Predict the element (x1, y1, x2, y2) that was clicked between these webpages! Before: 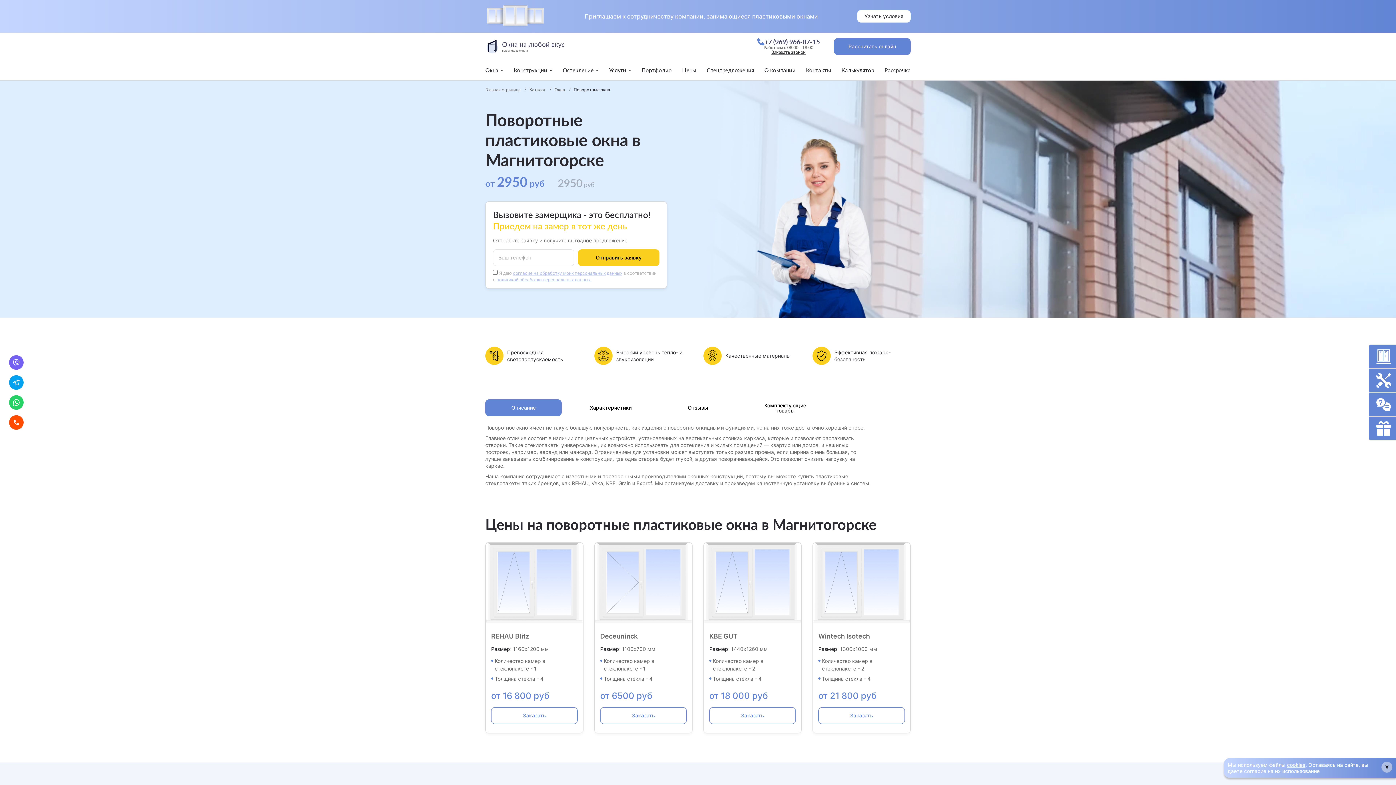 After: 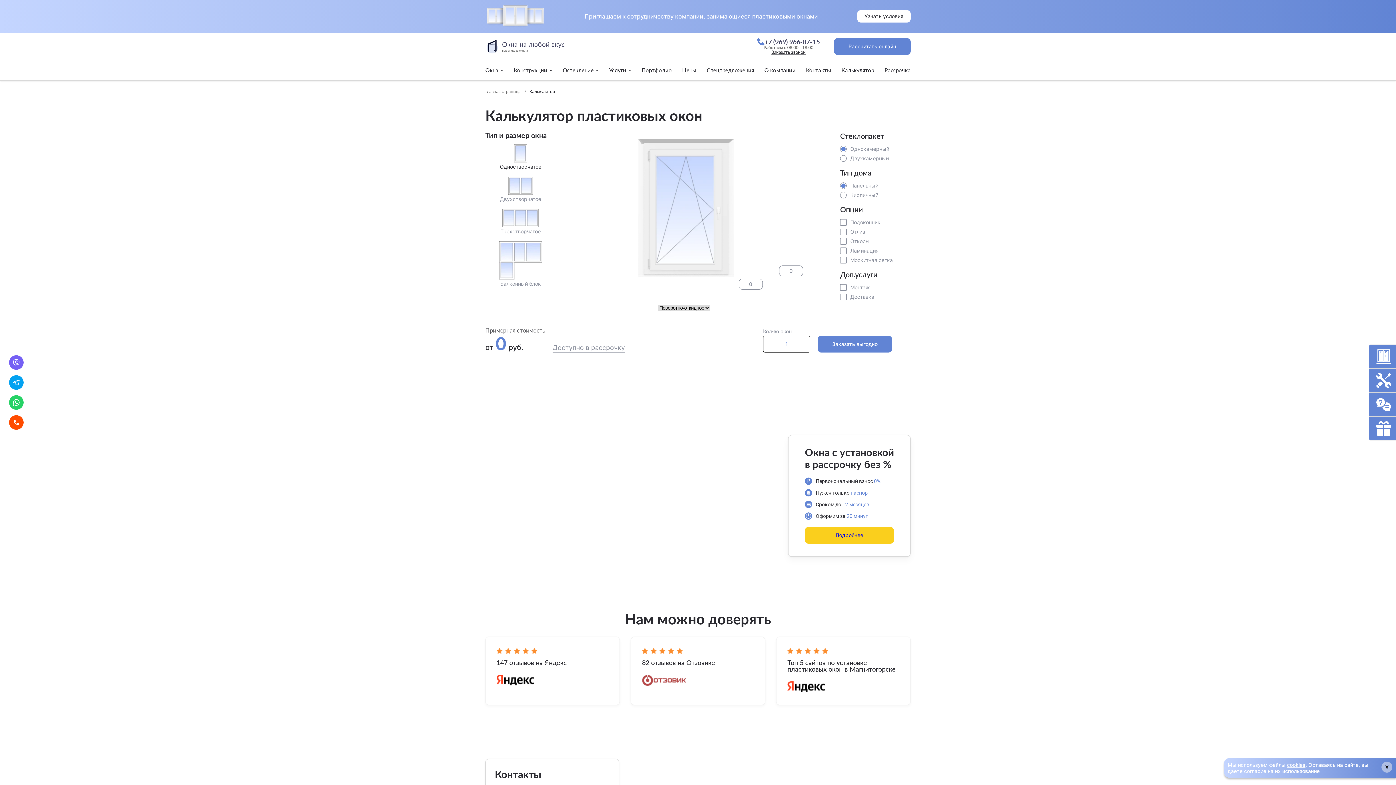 Action: bbox: (841, 62, 874, 78) label: Калькулятор